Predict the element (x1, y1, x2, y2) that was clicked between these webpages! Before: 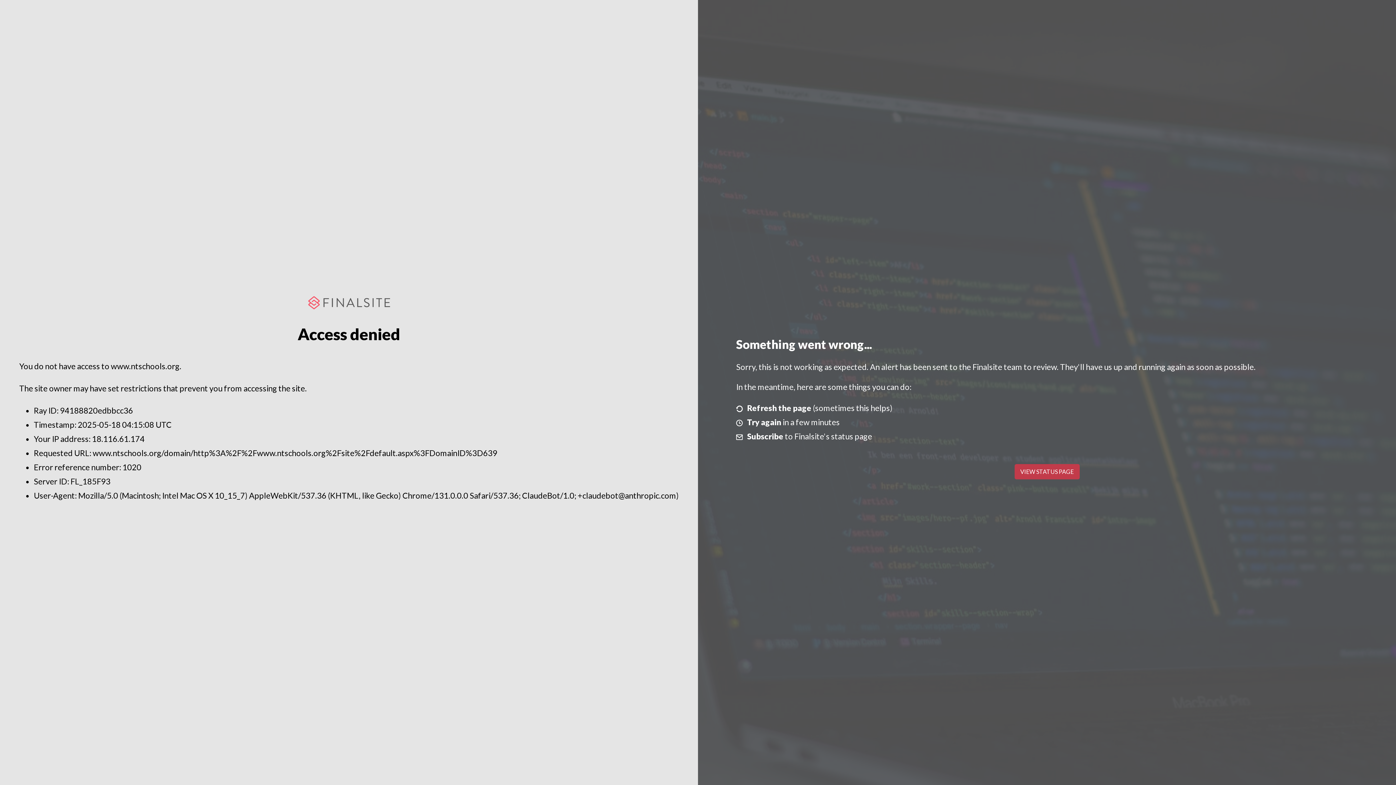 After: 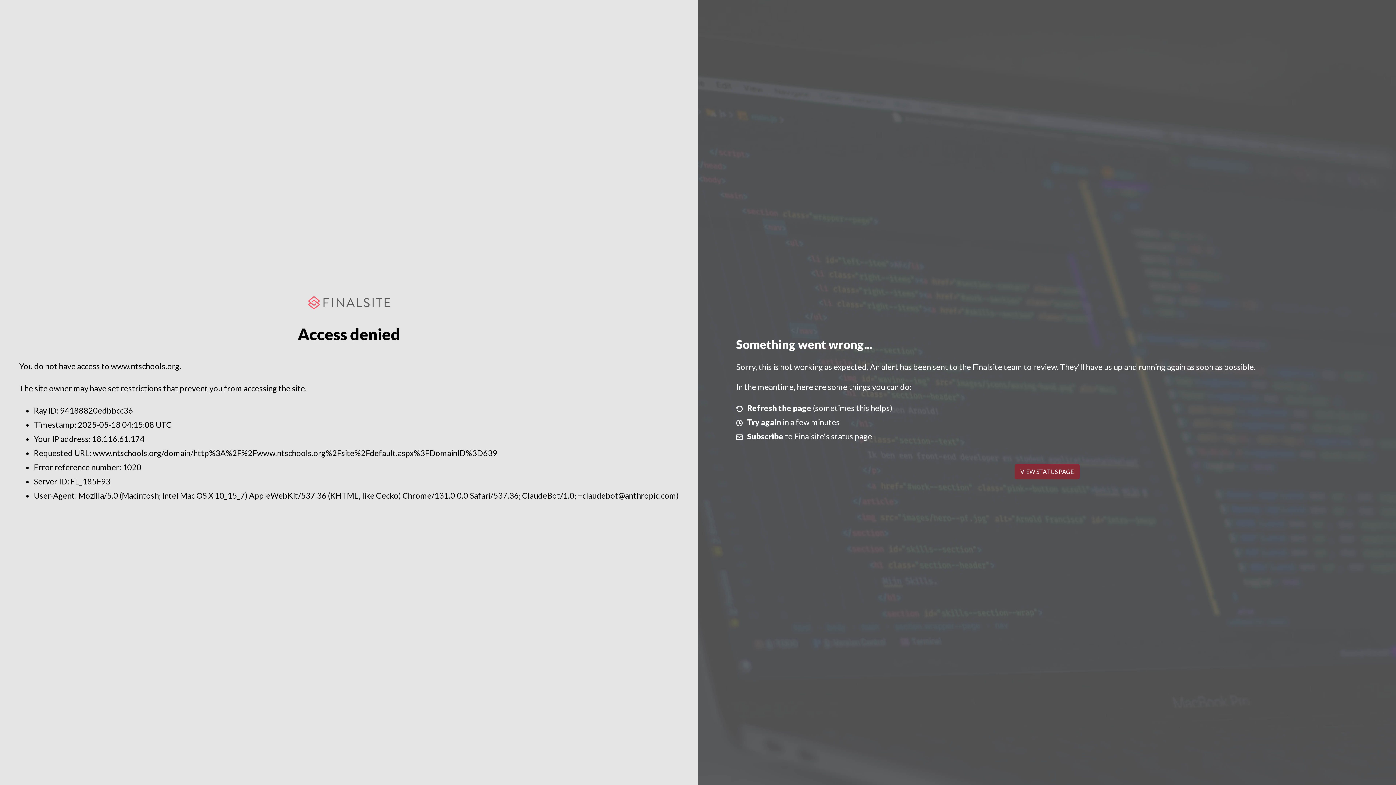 Action: bbox: (1014, 464, 1079, 479) label: VIEW STATUS PAGE